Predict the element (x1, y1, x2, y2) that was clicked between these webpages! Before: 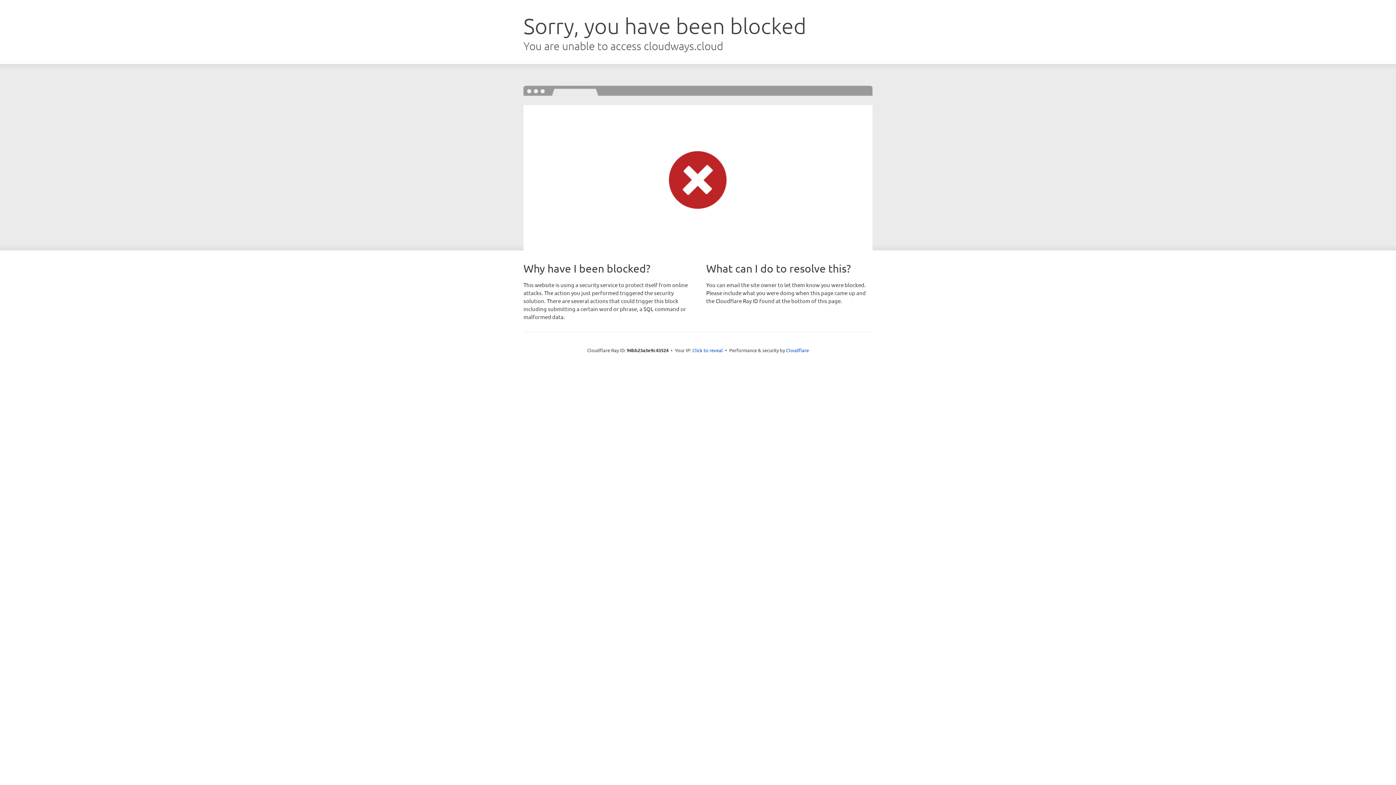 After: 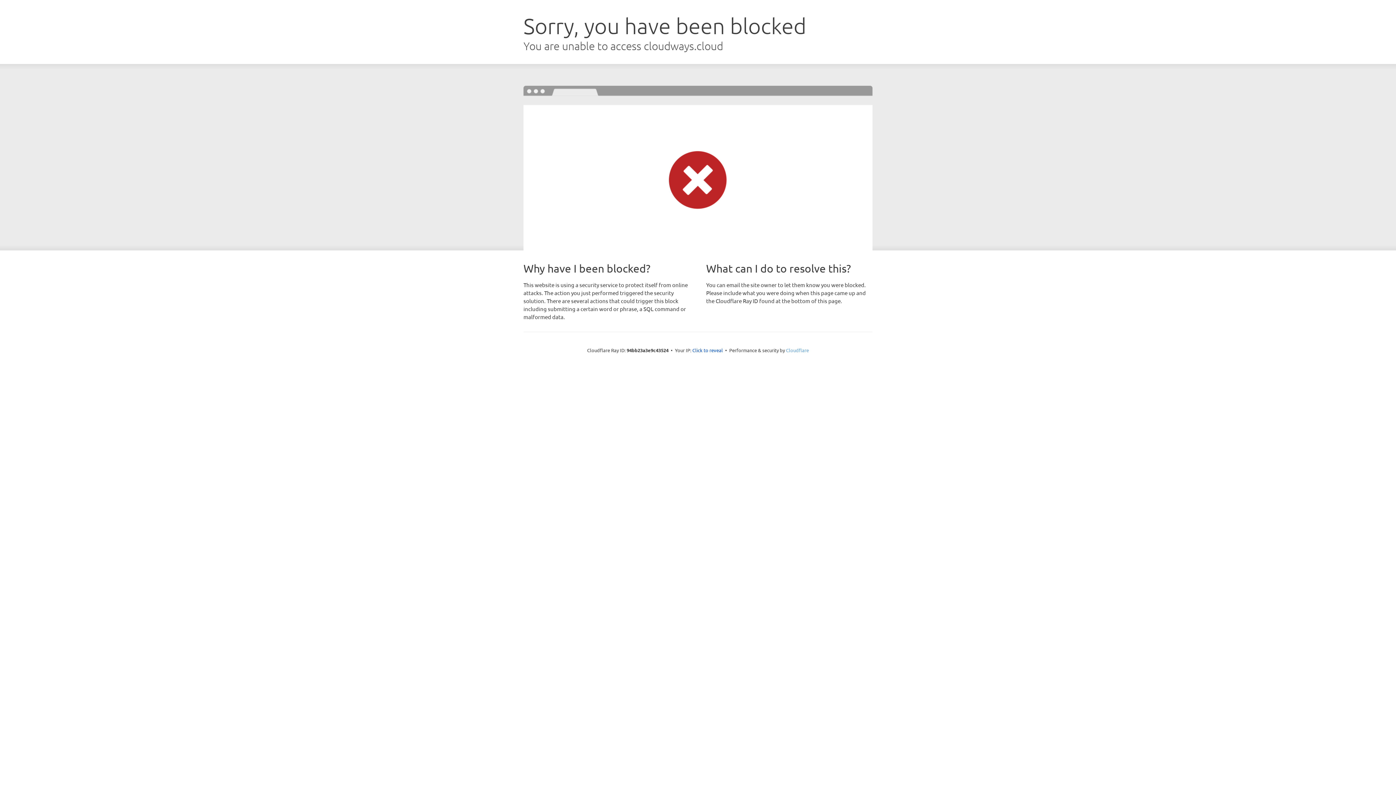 Action: bbox: (786, 347, 809, 353) label: Cloudflare